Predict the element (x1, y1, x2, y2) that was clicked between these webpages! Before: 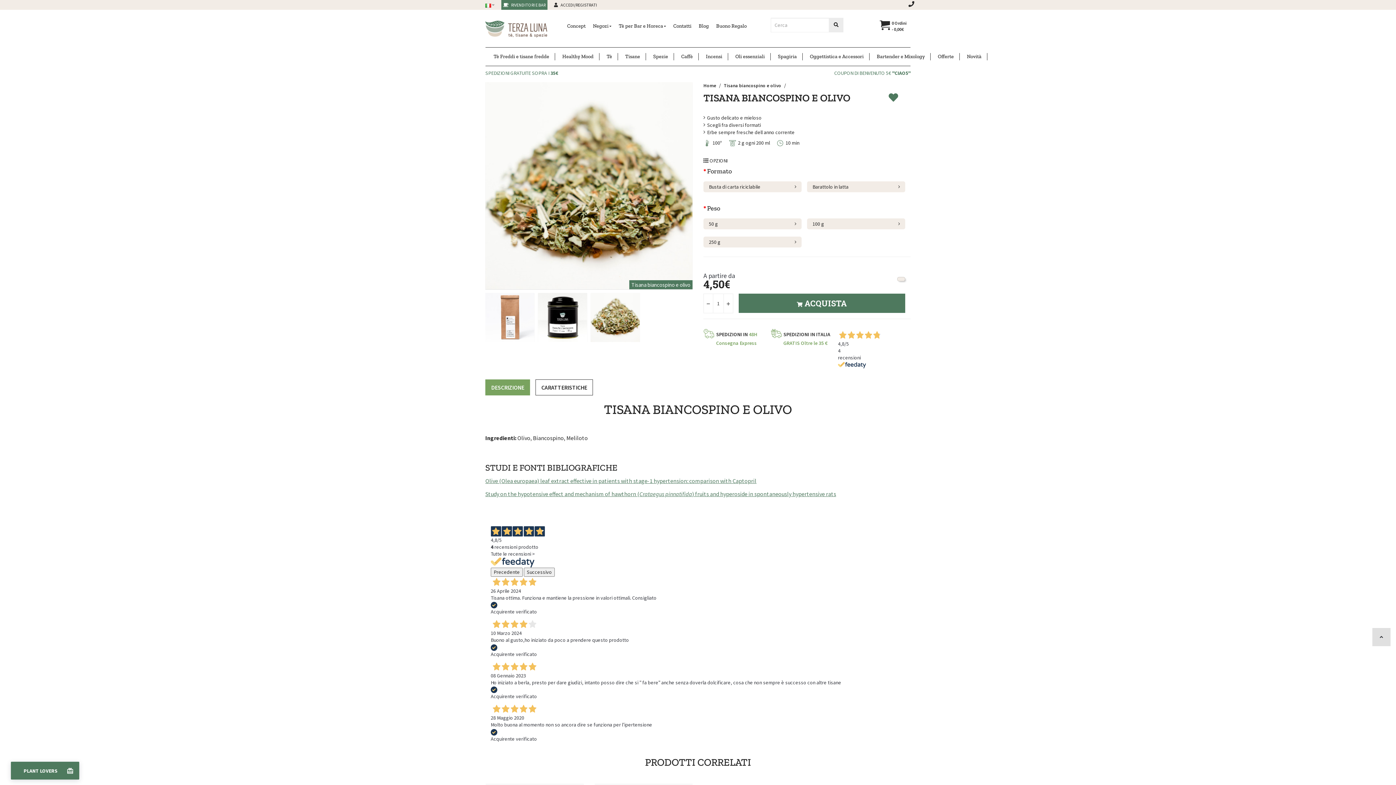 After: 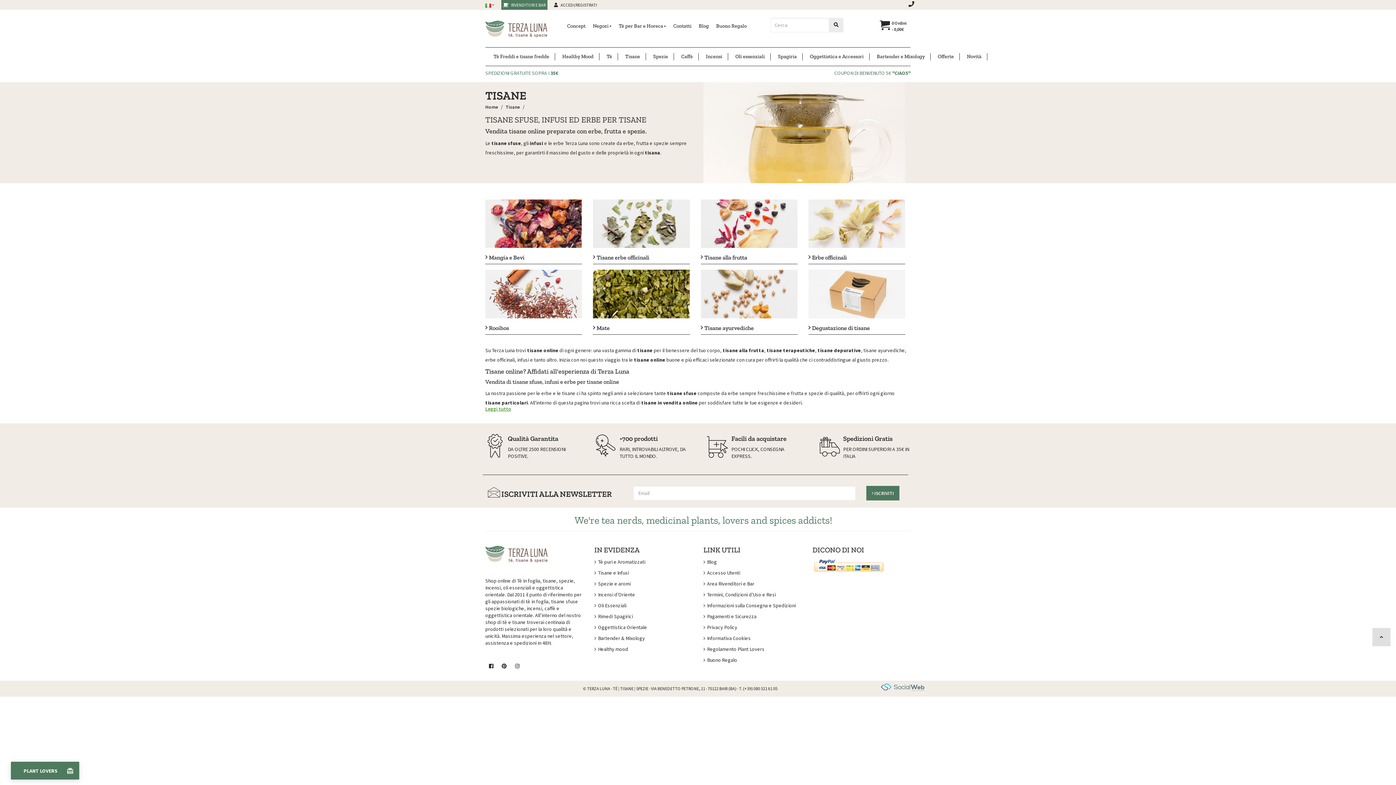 Action: bbox: (625, 53, 646, 60) label: Tisane